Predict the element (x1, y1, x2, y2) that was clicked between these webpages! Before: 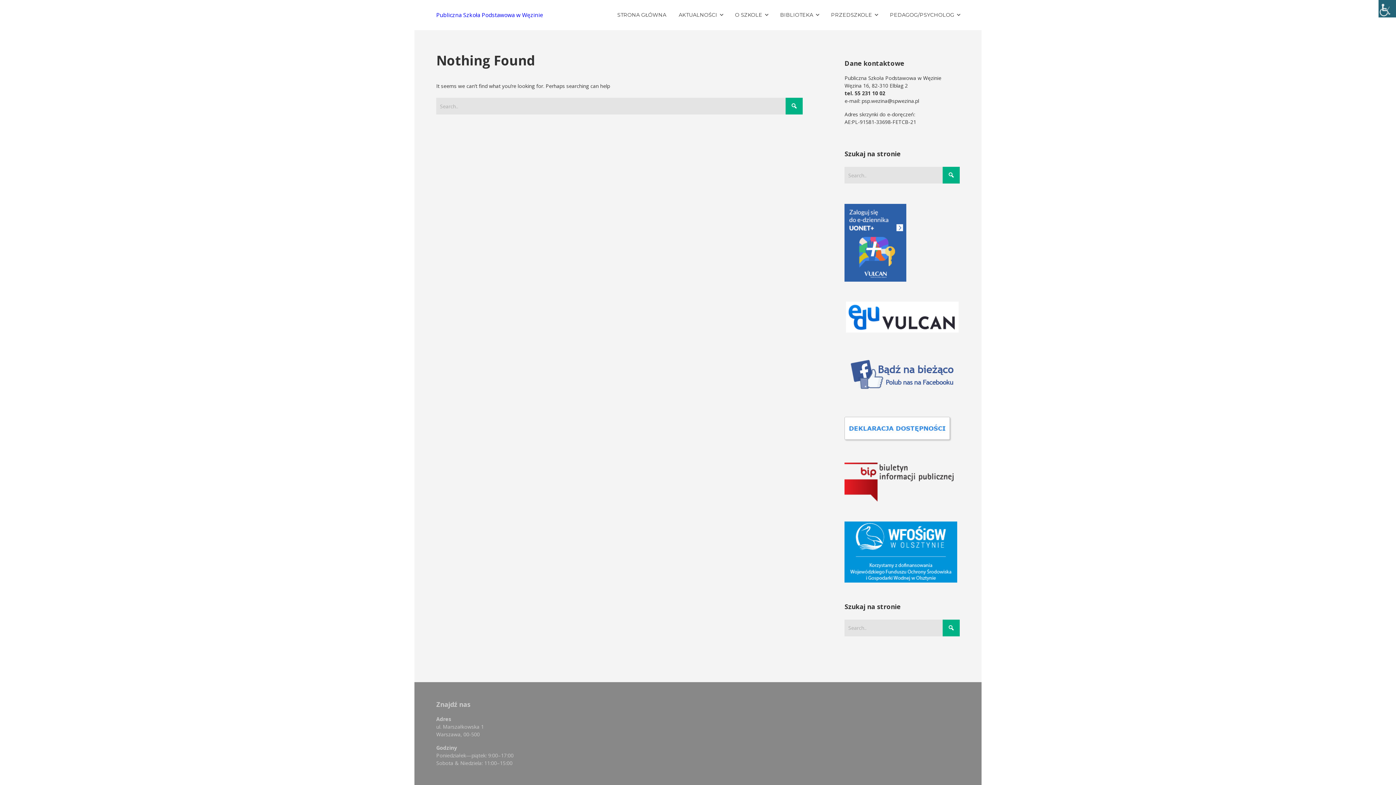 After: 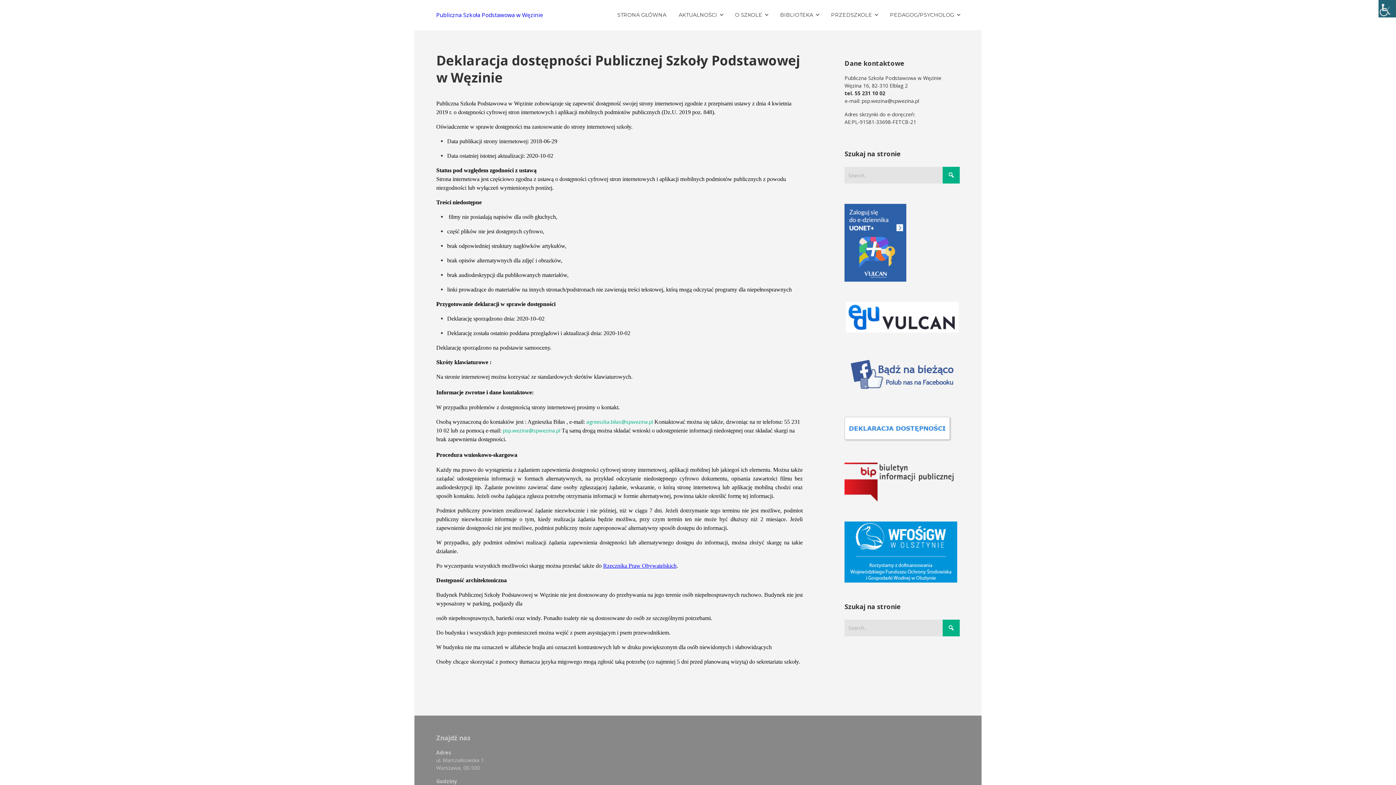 Action: bbox: (844, 437, 955, 444)